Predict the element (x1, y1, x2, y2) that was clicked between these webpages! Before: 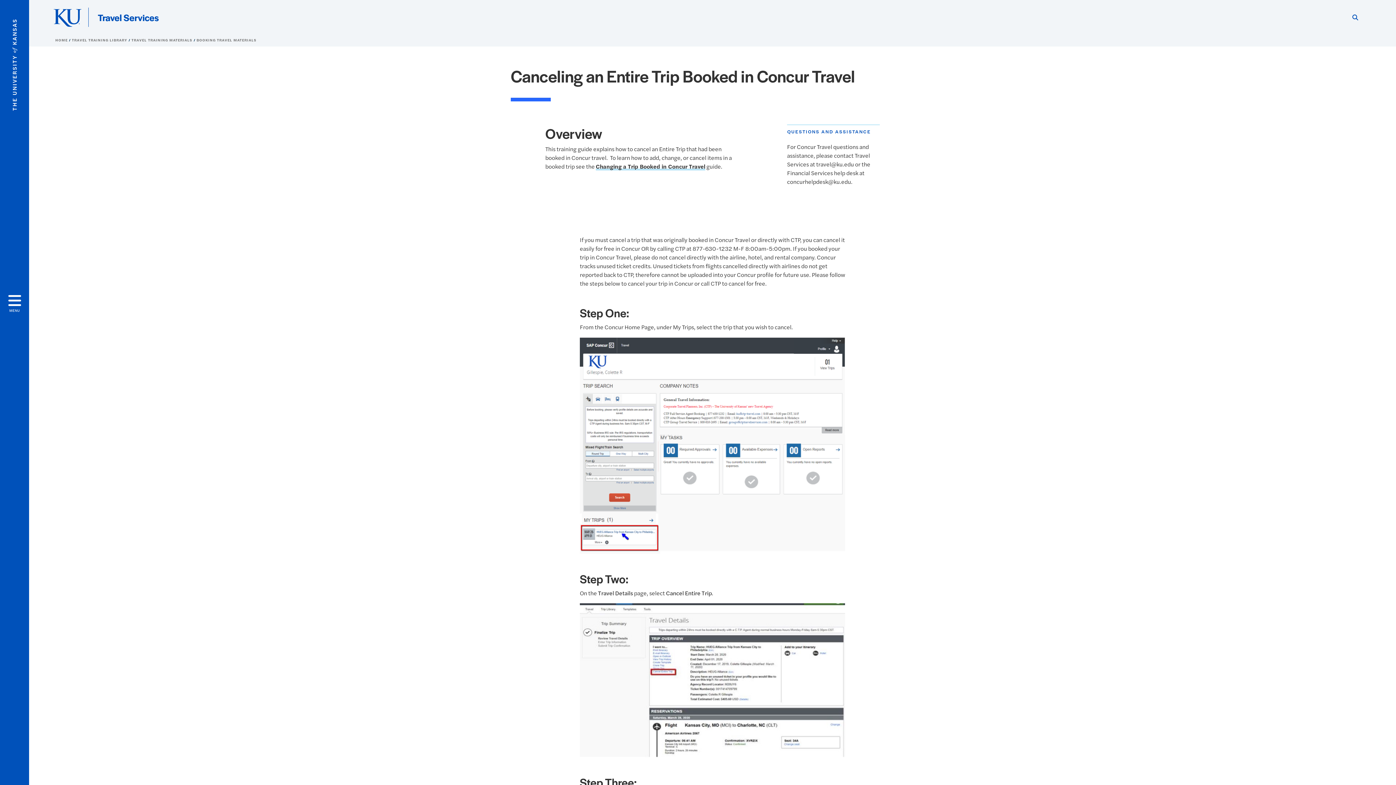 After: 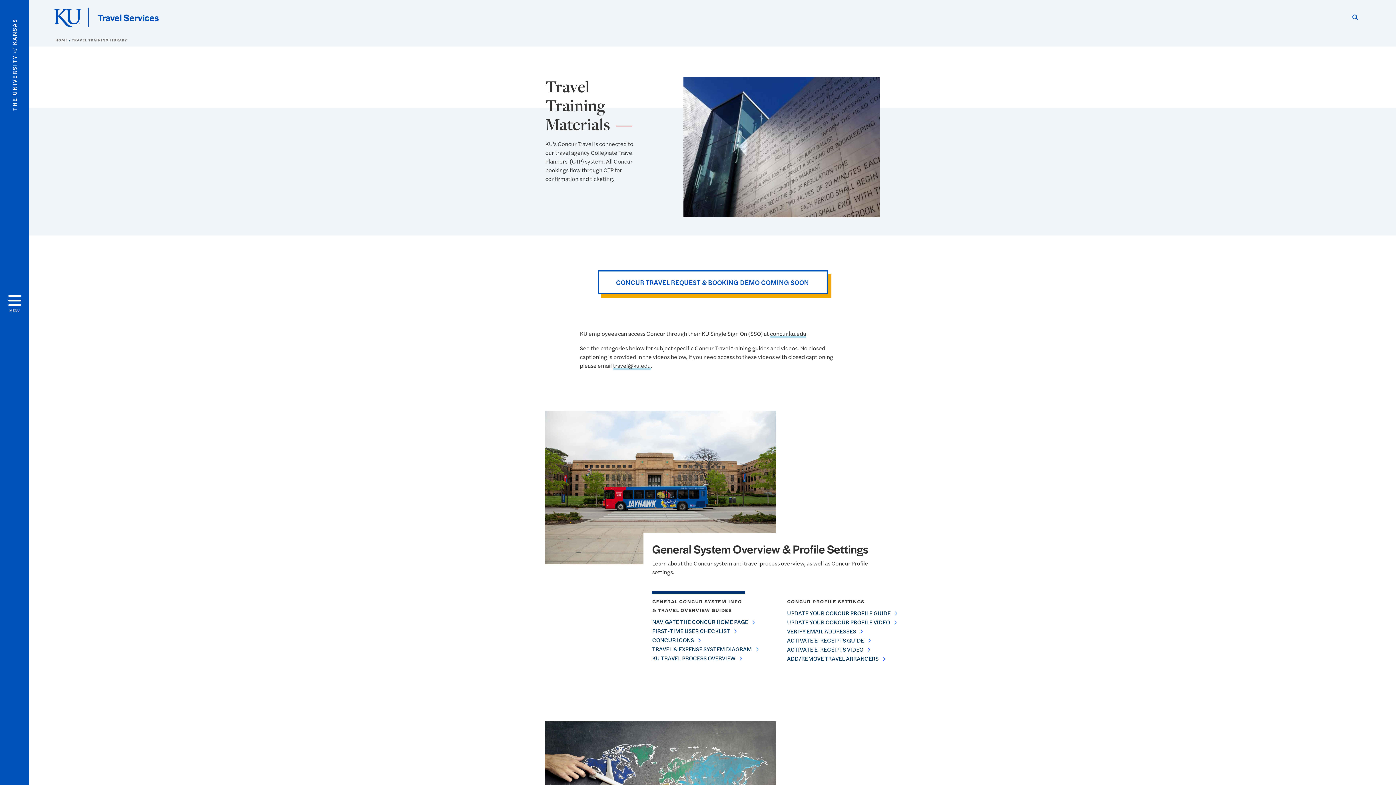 Action: label: TRAVEL TRAINING MATERIALS  bbox: (131, 37, 193, 42)